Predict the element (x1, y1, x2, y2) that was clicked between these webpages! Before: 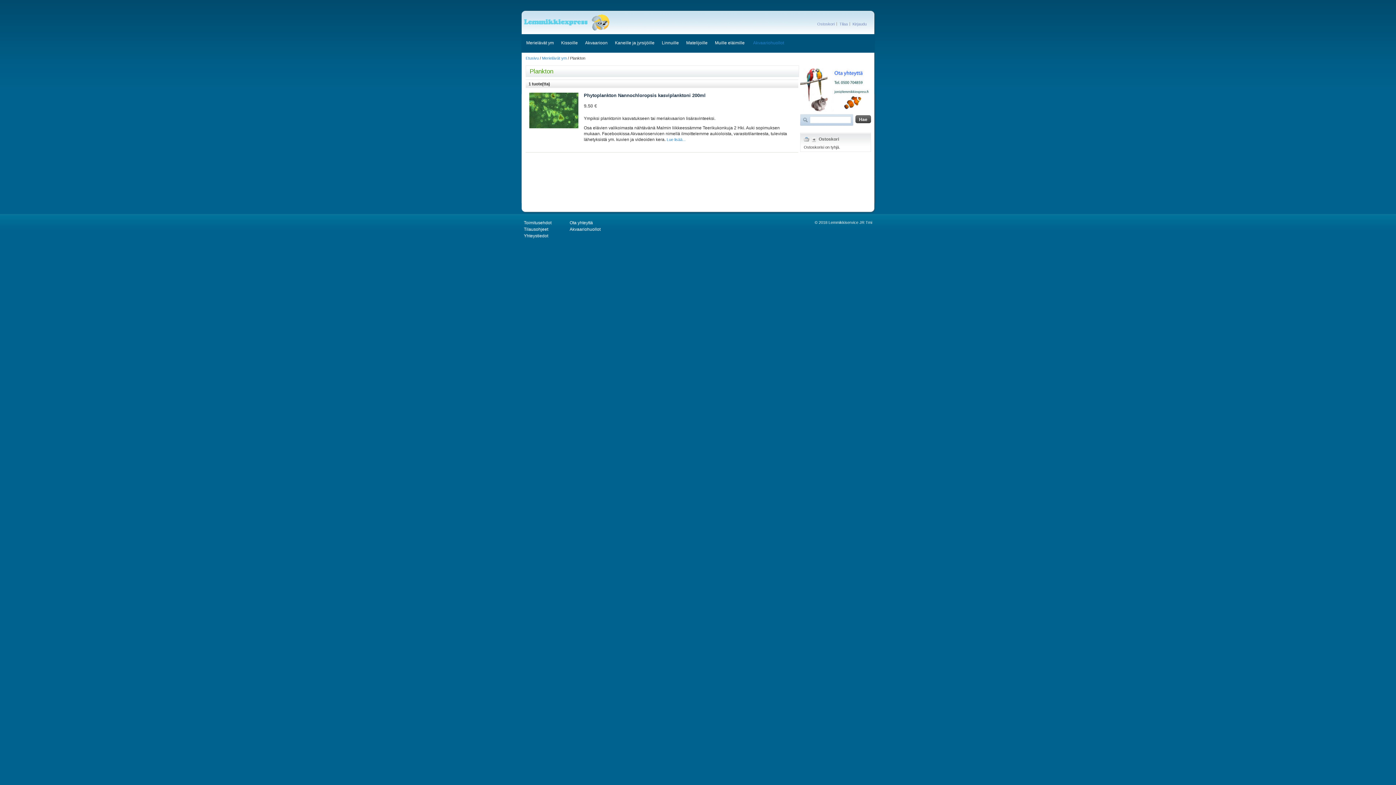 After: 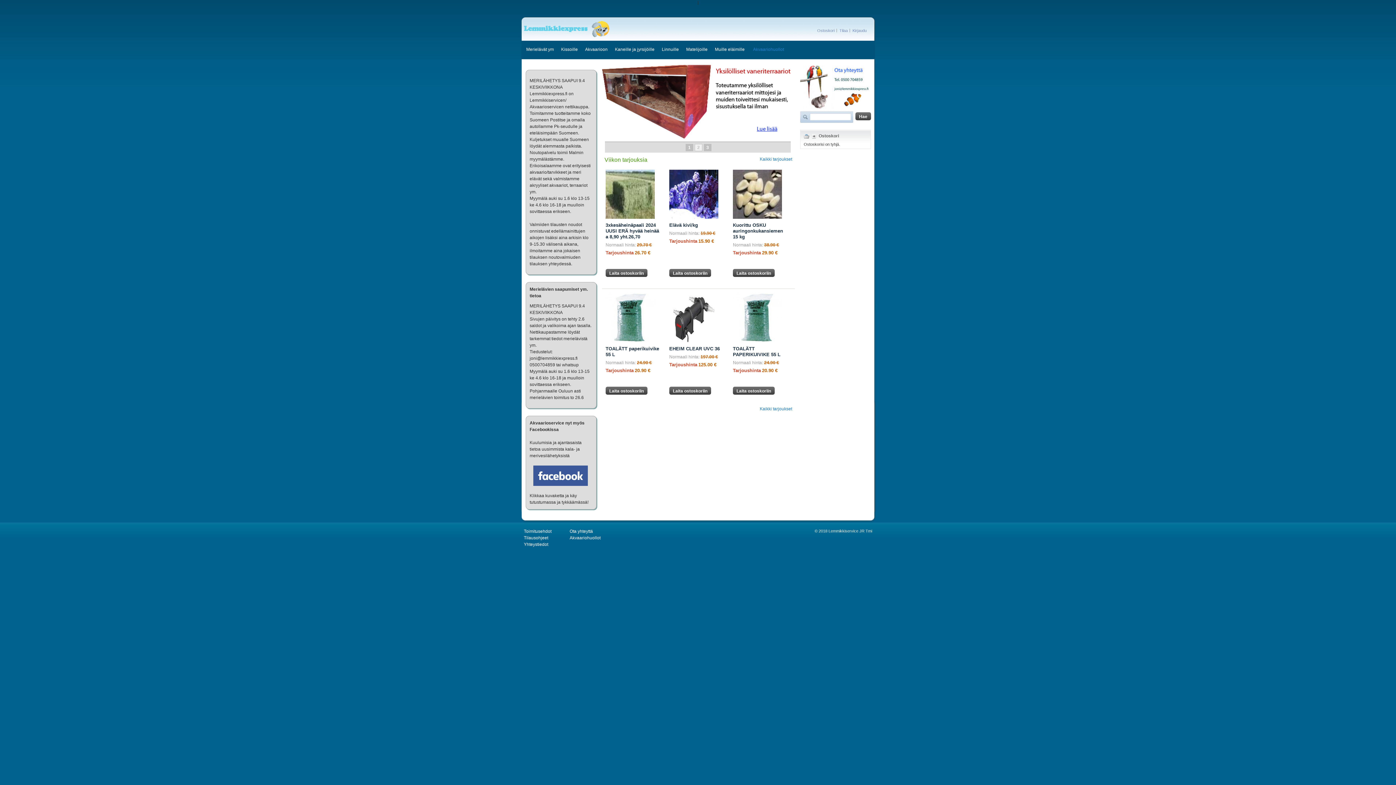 Action: bbox: (524, 14, 609, 30)